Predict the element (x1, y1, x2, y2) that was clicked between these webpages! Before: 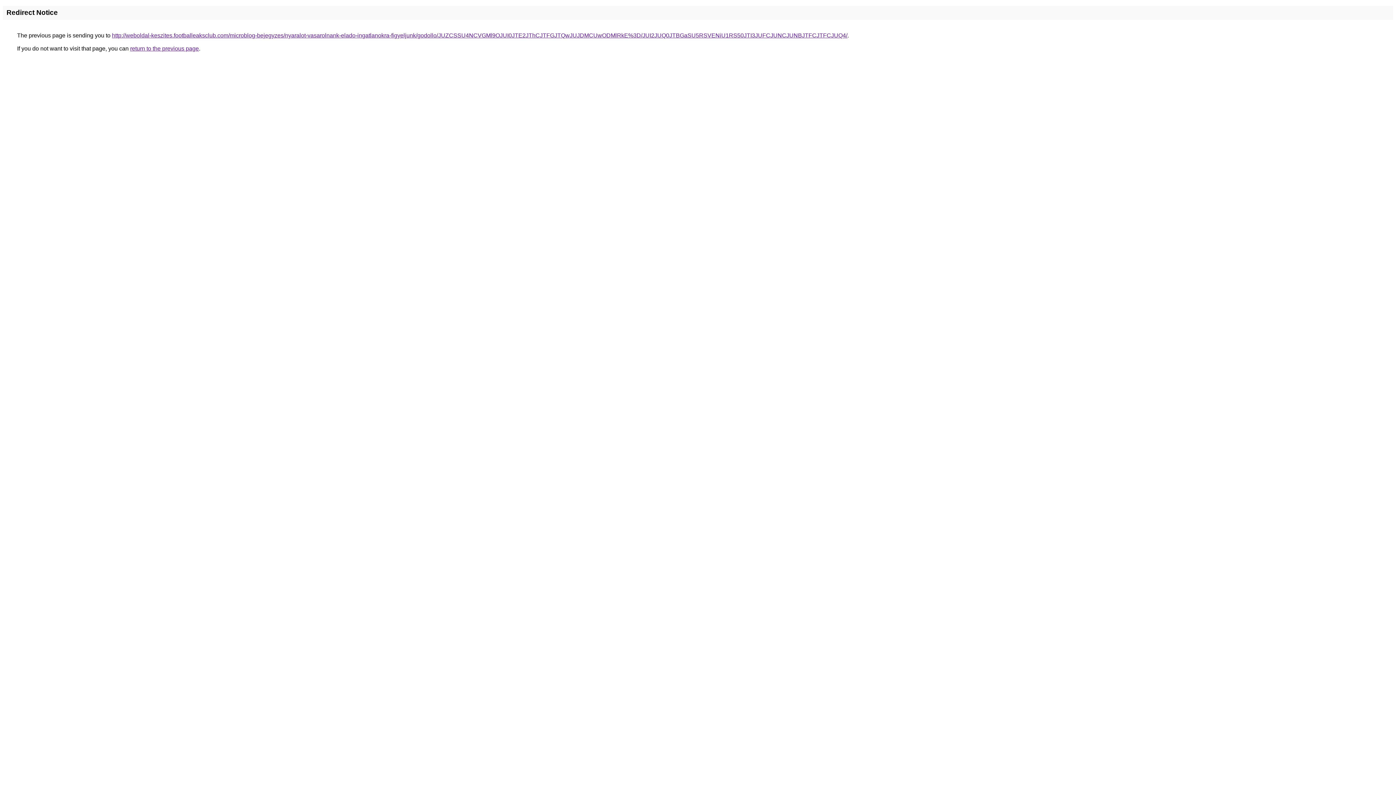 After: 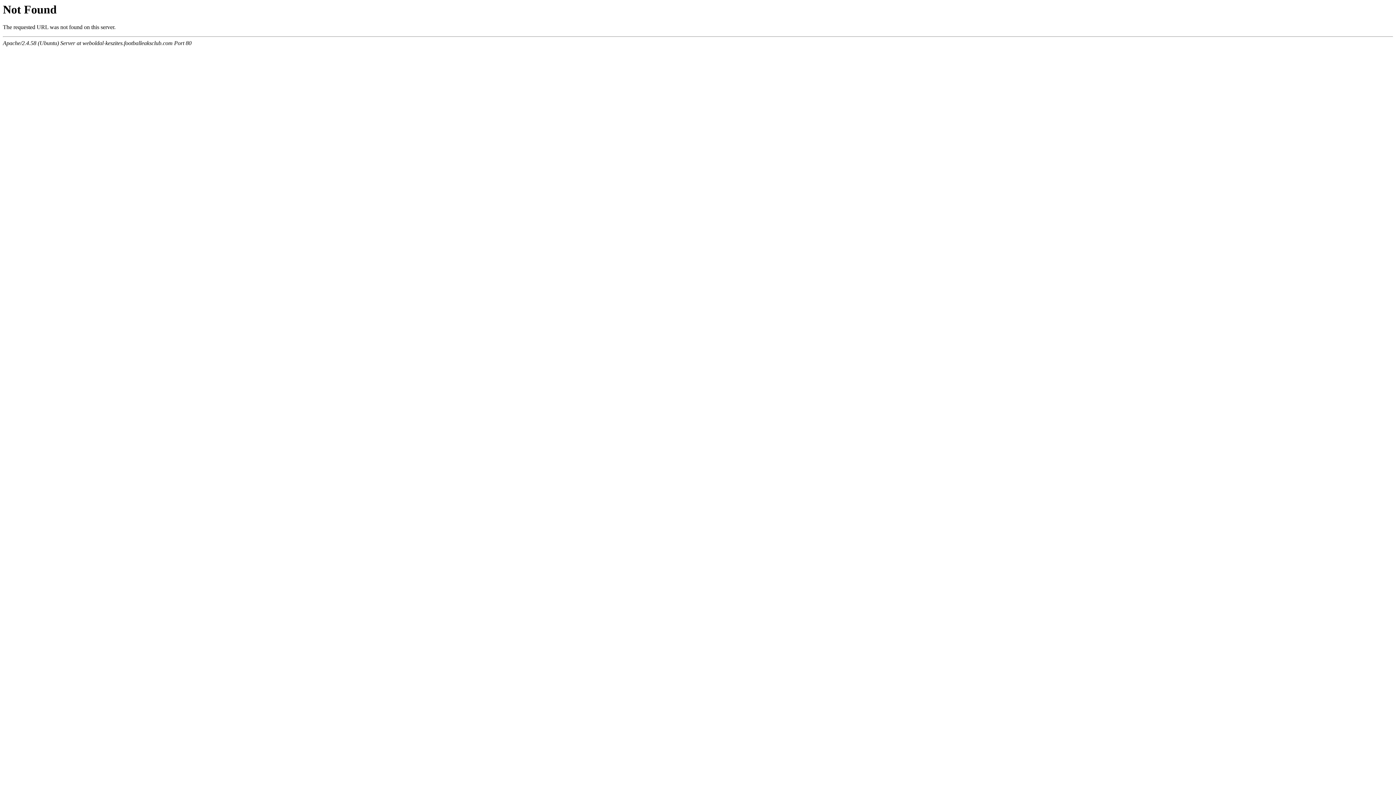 Action: bbox: (112, 32, 847, 38) label: http://weboldal-keszites.footballeaksclub.com/microblog-bejegyzes/nyaralot-vasarolnank-elado-ingatlanokra-figyeljunk/godollo/JUZCSSU4NCVGMl9OJUI0JTE2JThCJTFGJTQwJUJDMCUwODMlRkE%3D/JUI2JUQ0JTBGaSU5RSVENiU1RS50JTI3JUFCJUNCJUNBJTFCJTFCJUQ4/